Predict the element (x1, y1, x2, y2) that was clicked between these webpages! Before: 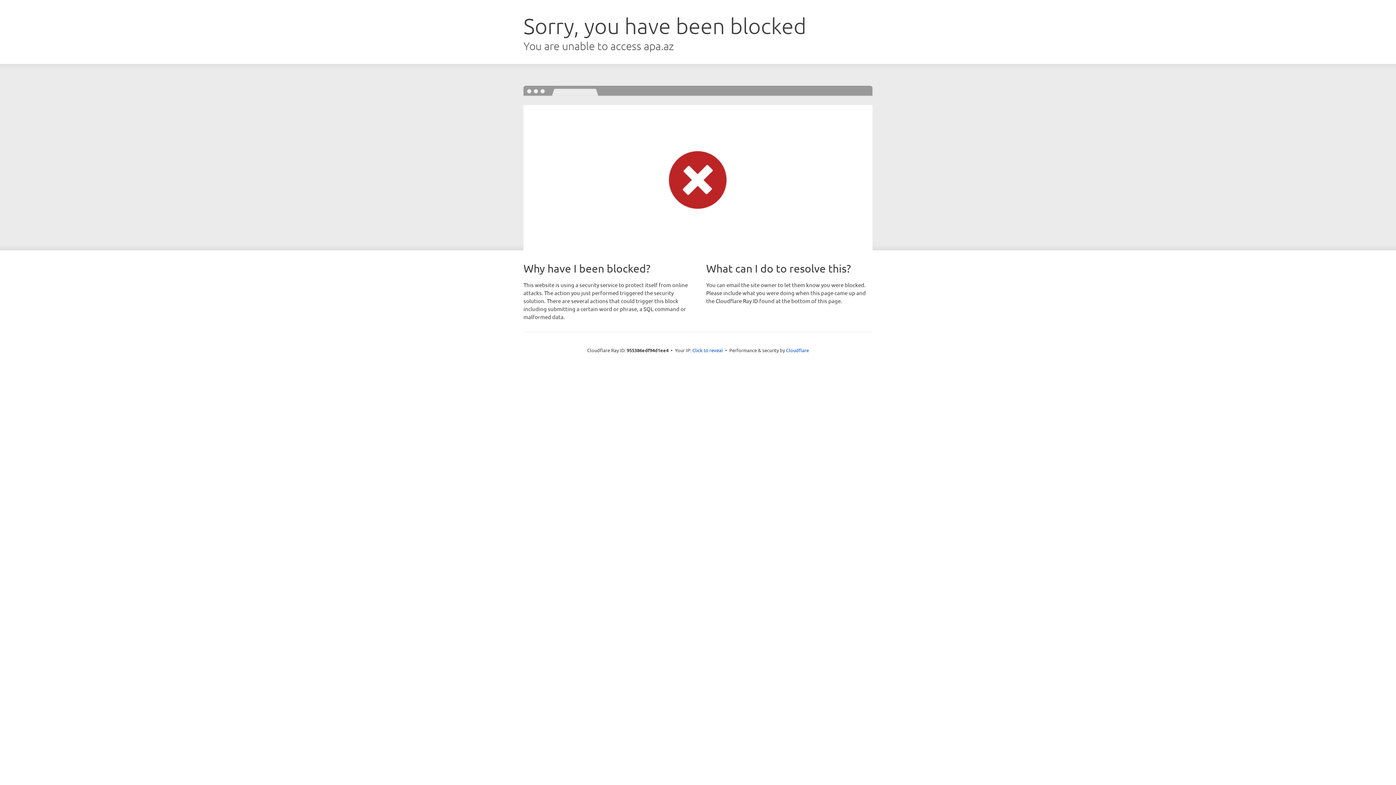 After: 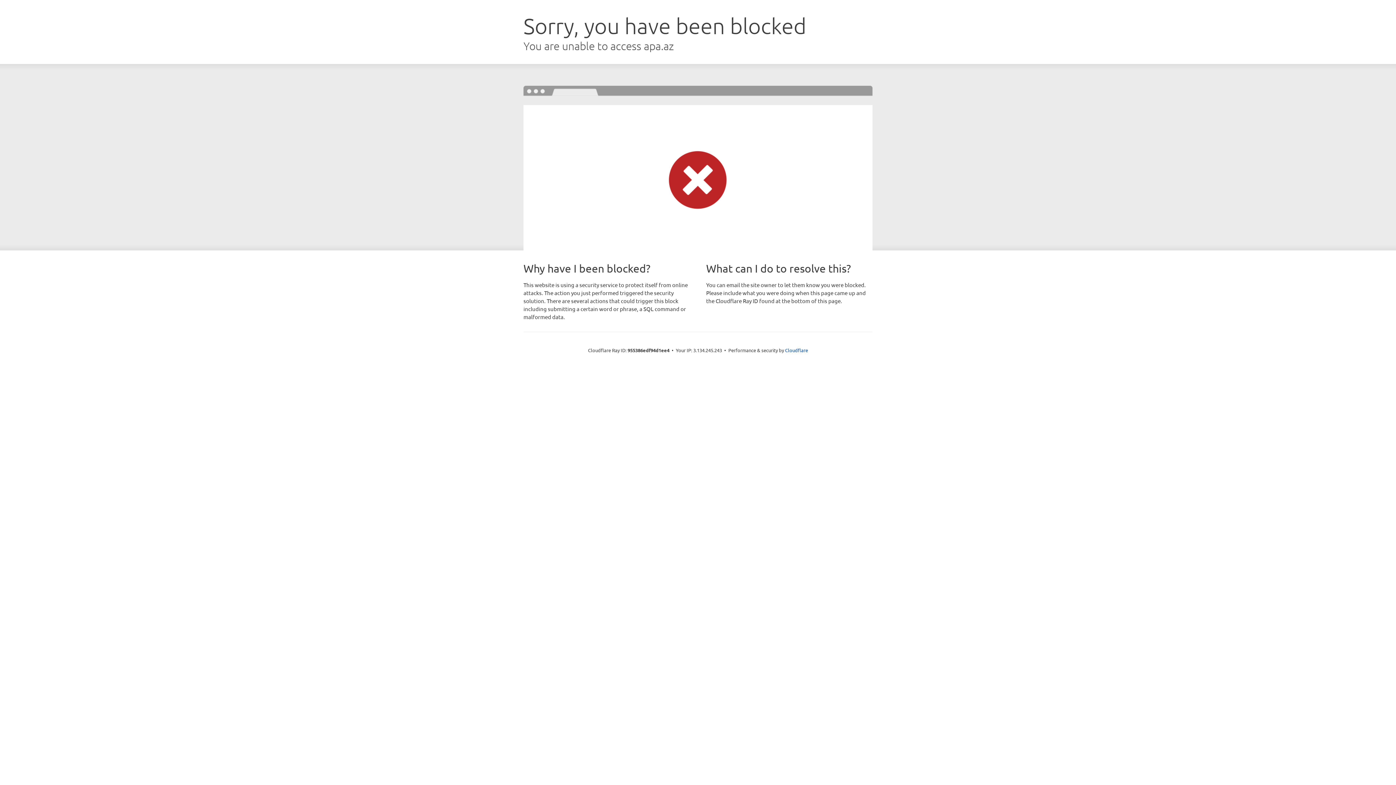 Action: label: Click to reveal bbox: (692, 346, 723, 353)